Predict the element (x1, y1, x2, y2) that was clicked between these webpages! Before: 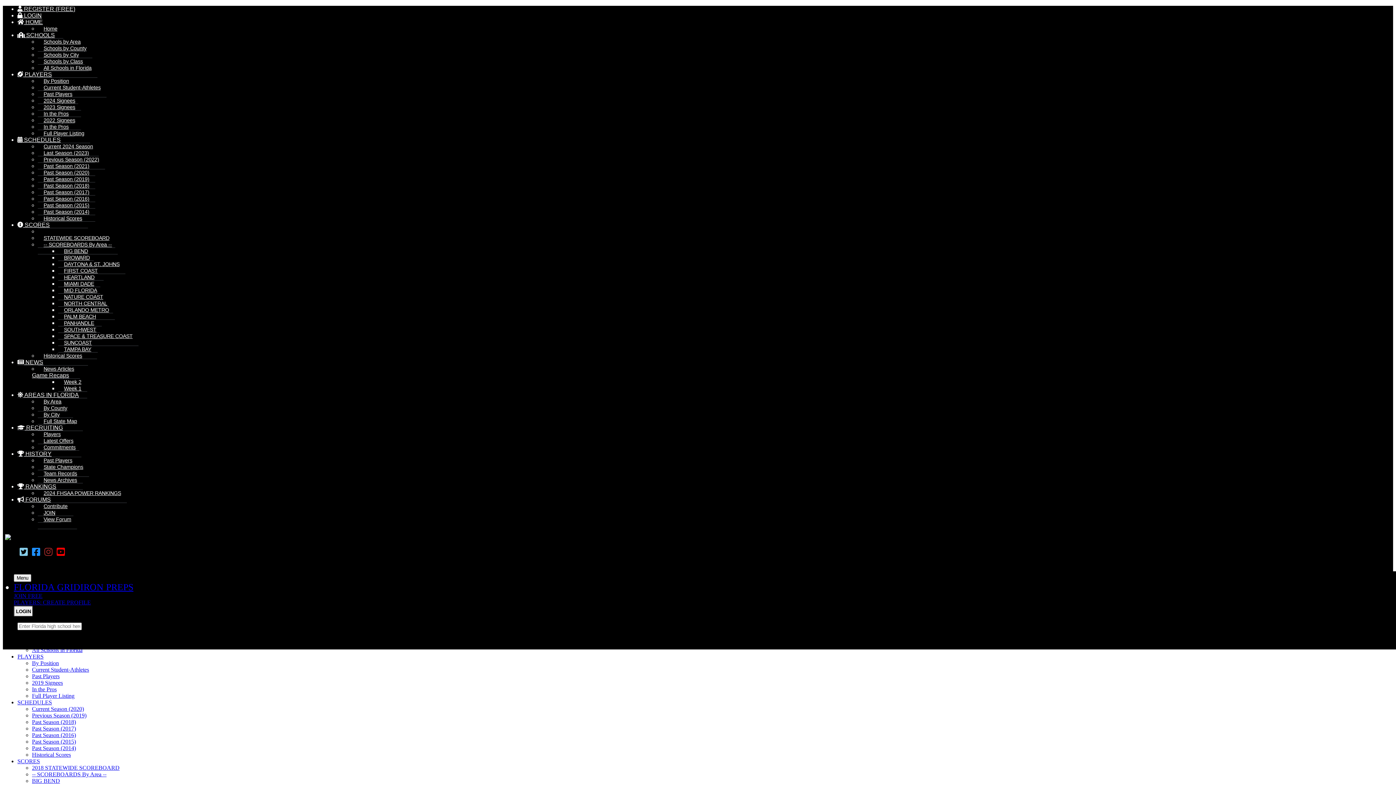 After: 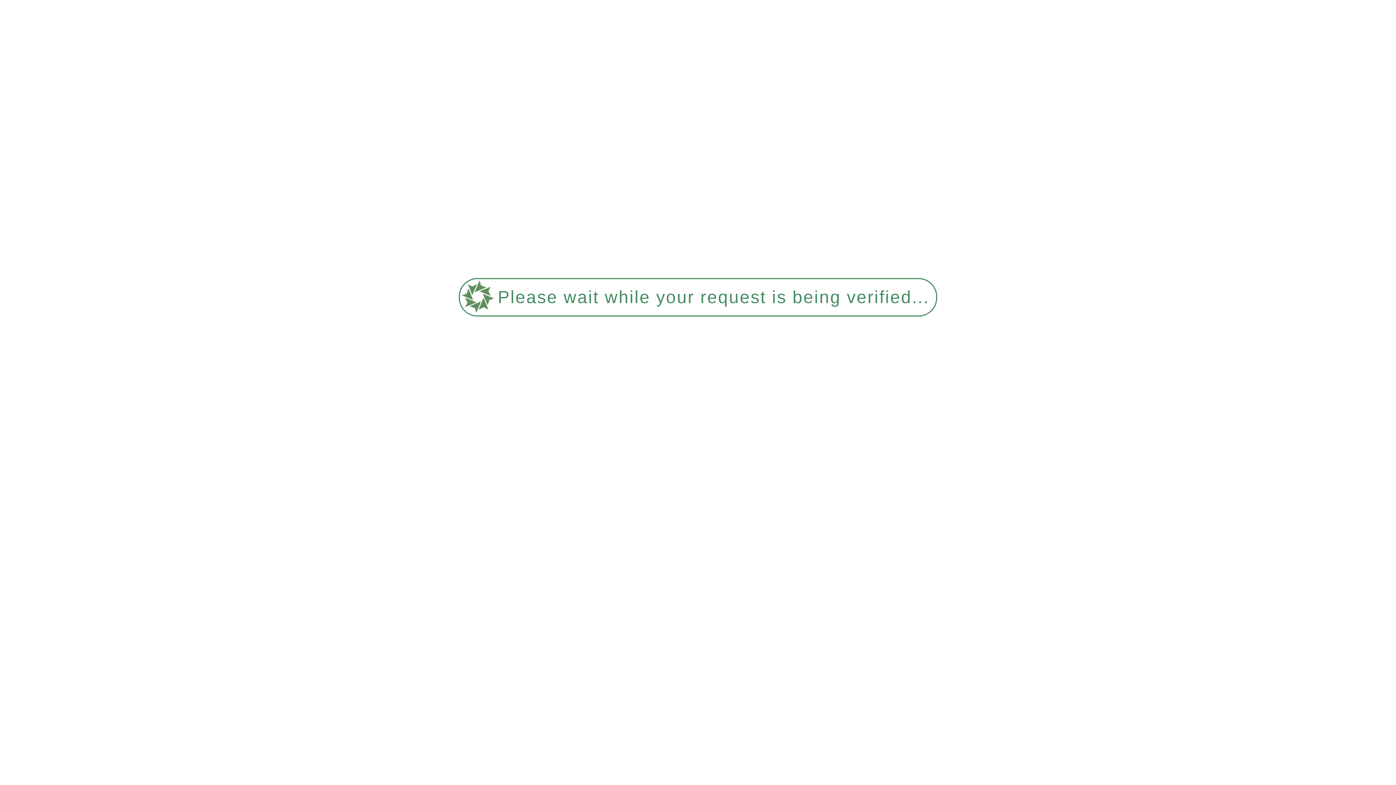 Action: bbox: (32, 732, 76, 738) label: Past Season (2016)